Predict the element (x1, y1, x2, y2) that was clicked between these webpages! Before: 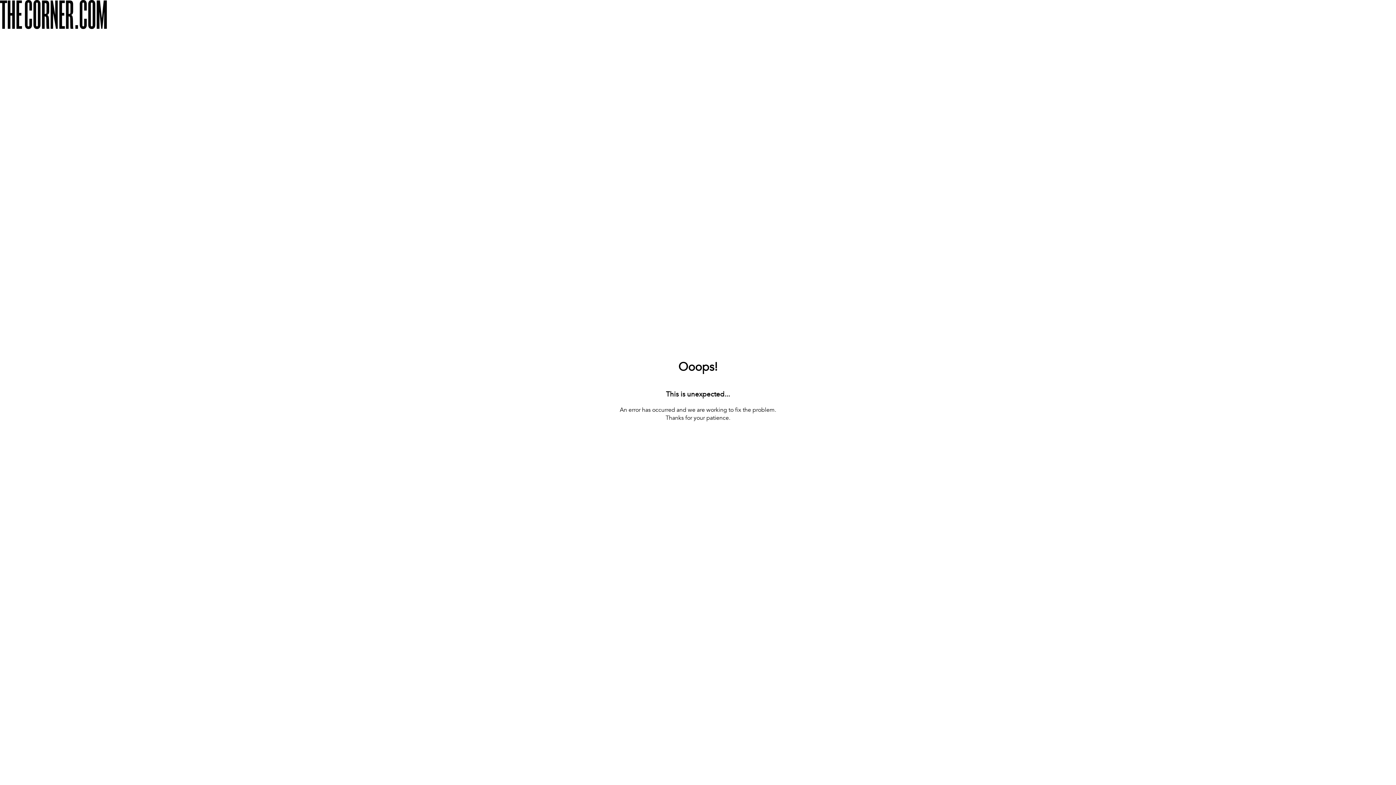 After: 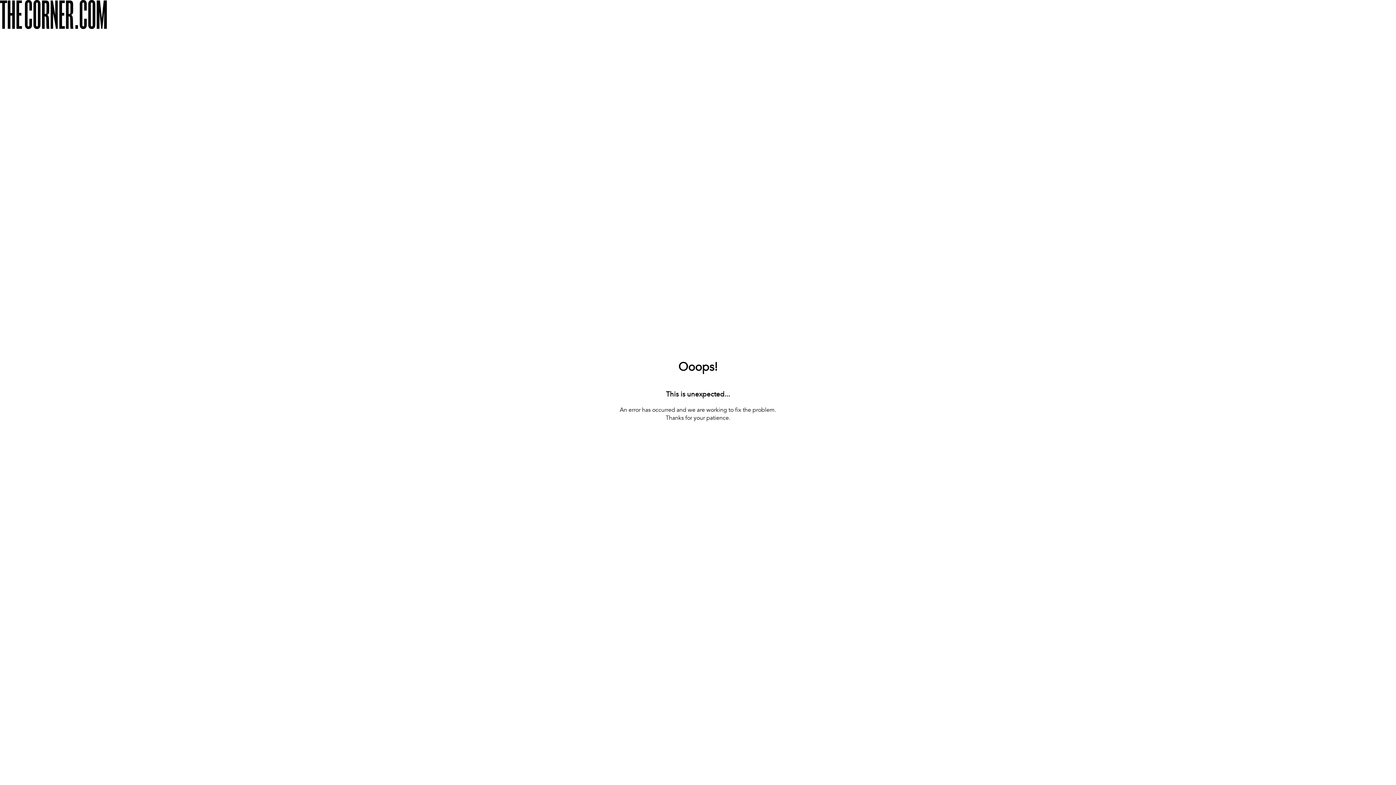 Action: bbox: (660, 422, 736, 433) label: [ BACK TO THE HOMEPAGE ]